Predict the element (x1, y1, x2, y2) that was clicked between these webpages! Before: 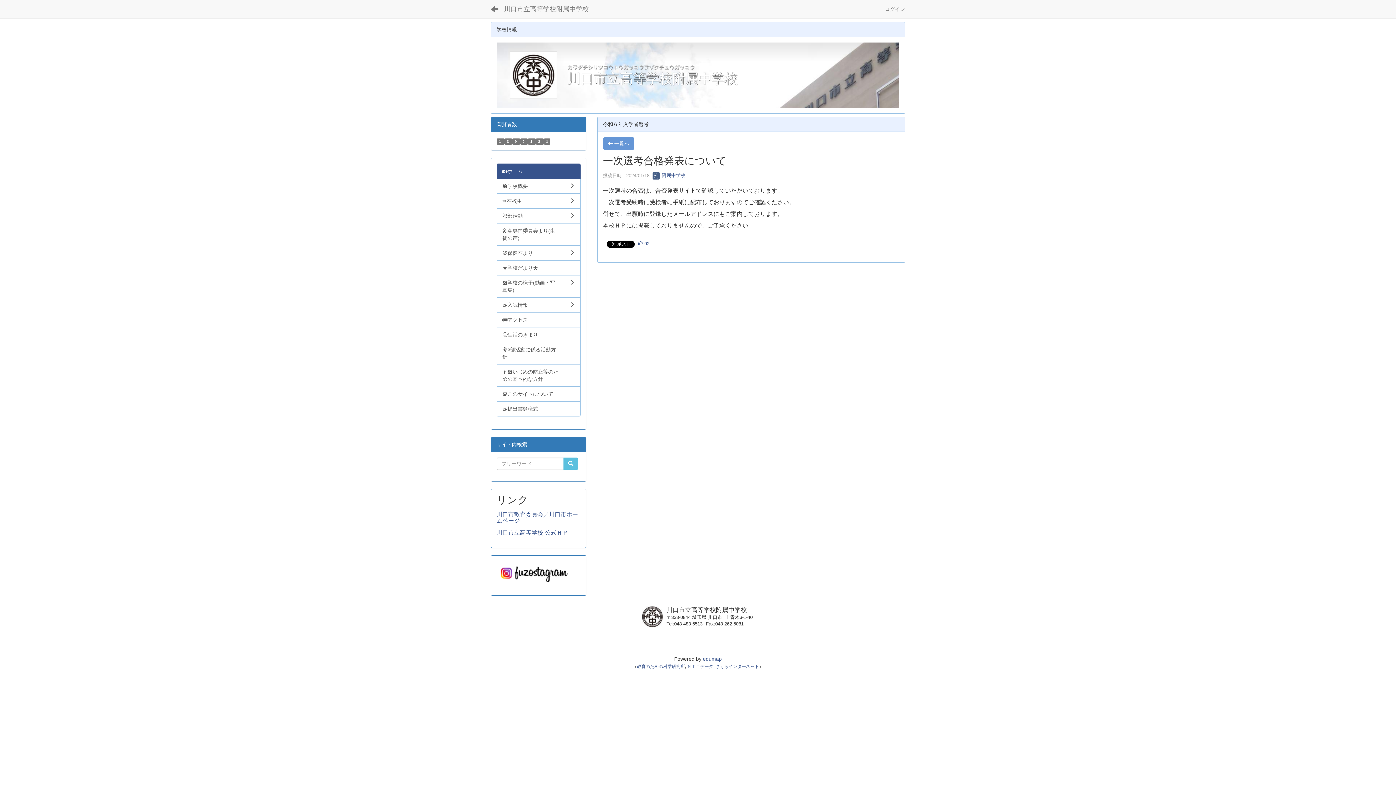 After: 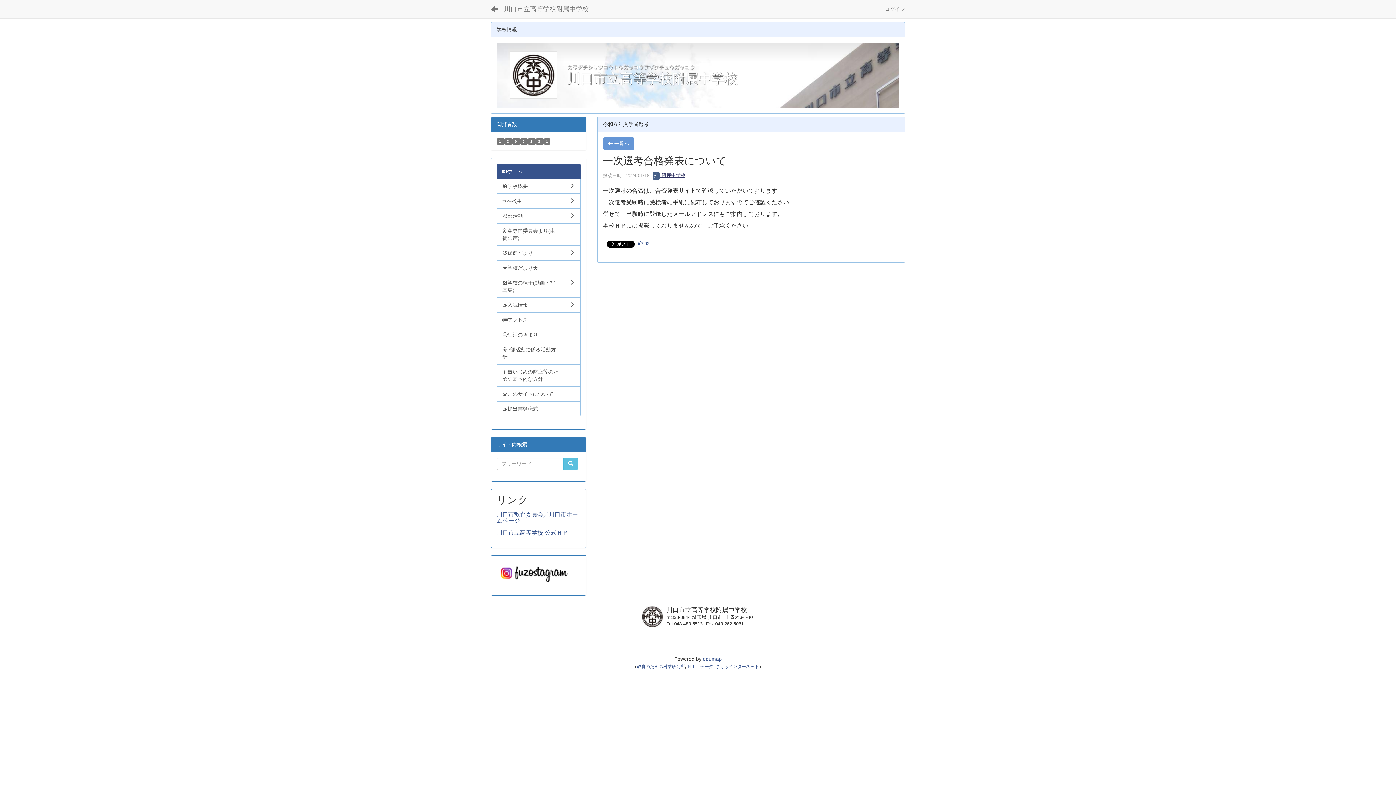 Action: label:  附属中学校 bbox: (652, 172, 685, 178)